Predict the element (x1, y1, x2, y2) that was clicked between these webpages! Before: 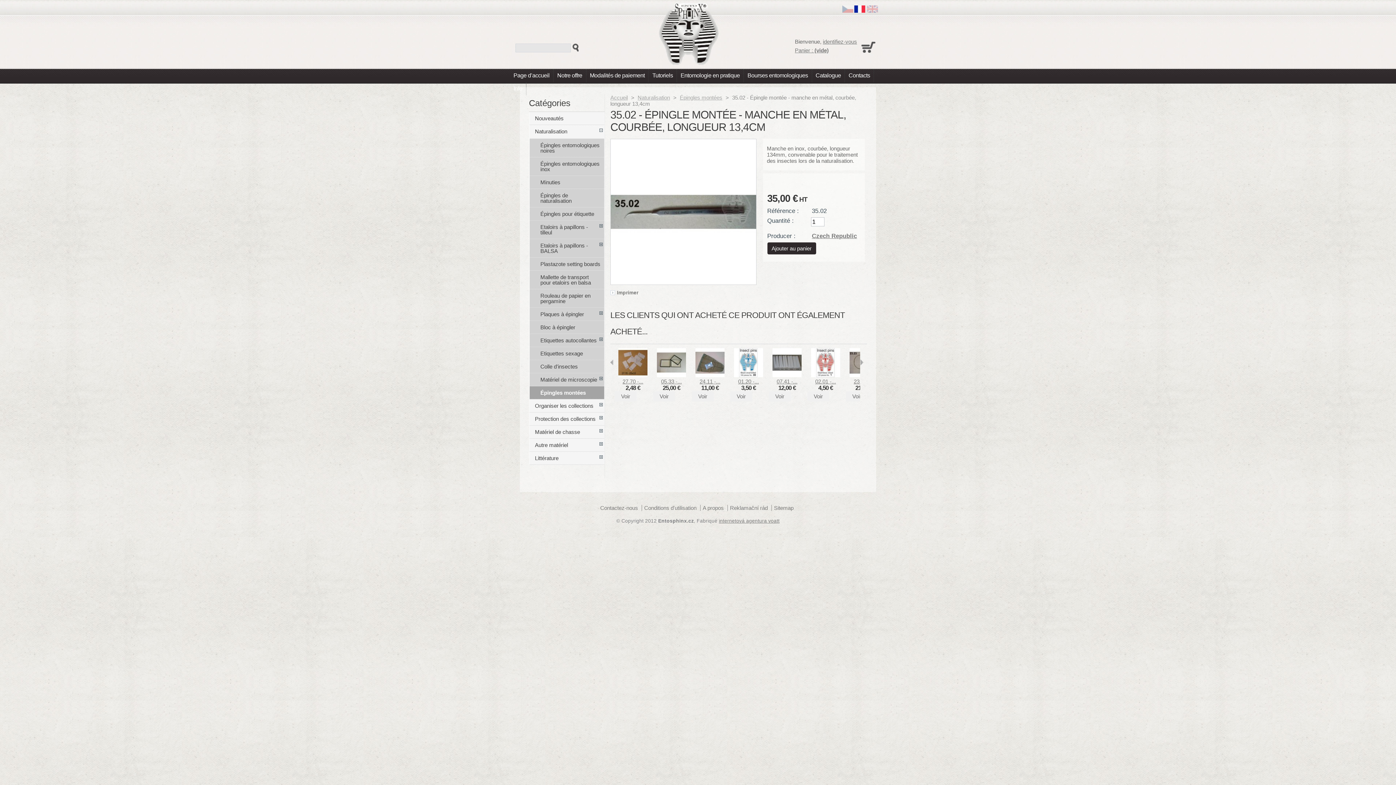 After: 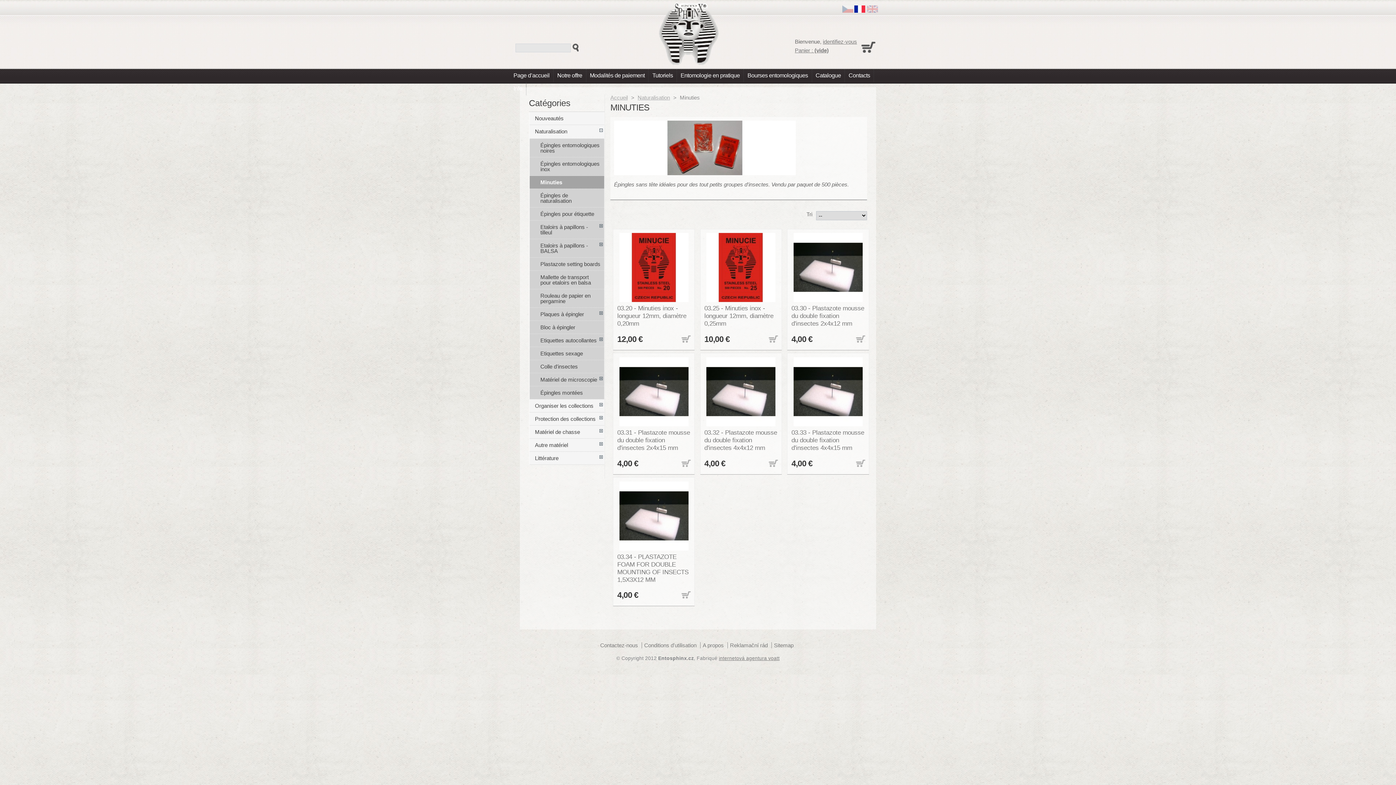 Action: label: Minuties bbox: (529, 176, 604, 188)